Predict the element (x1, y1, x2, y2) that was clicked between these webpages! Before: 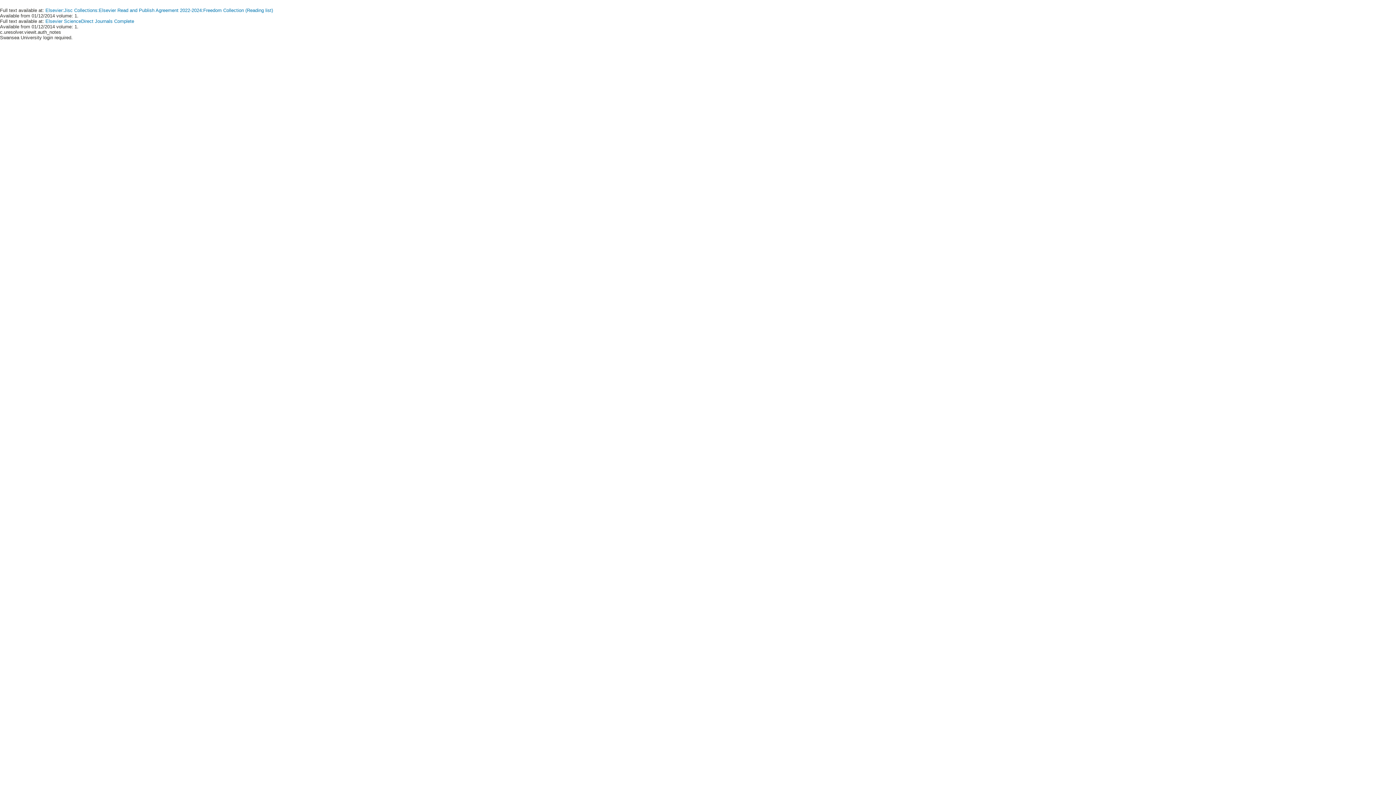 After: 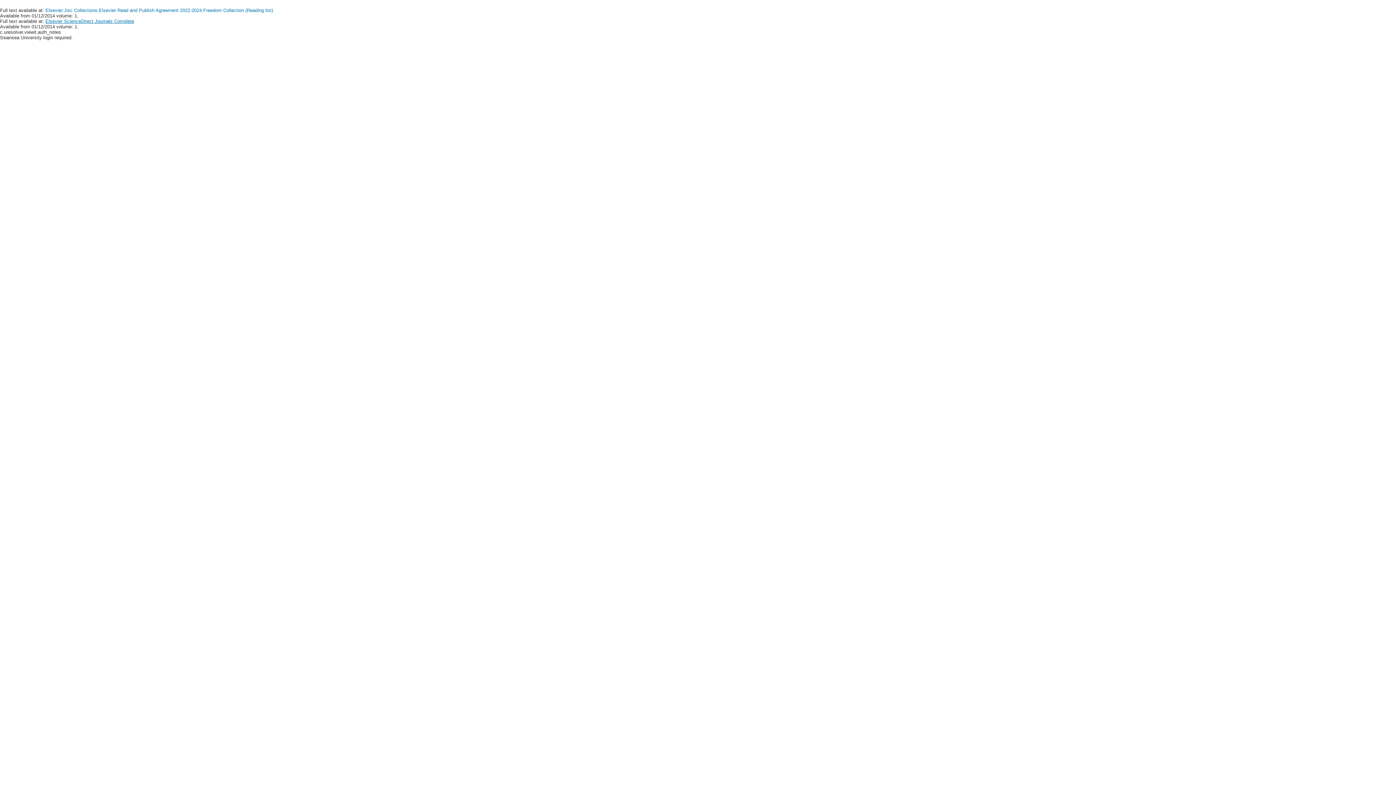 Action: bbox: (45, 18, 134, 24) label: Elsevier ScienceDirect Journals Complete